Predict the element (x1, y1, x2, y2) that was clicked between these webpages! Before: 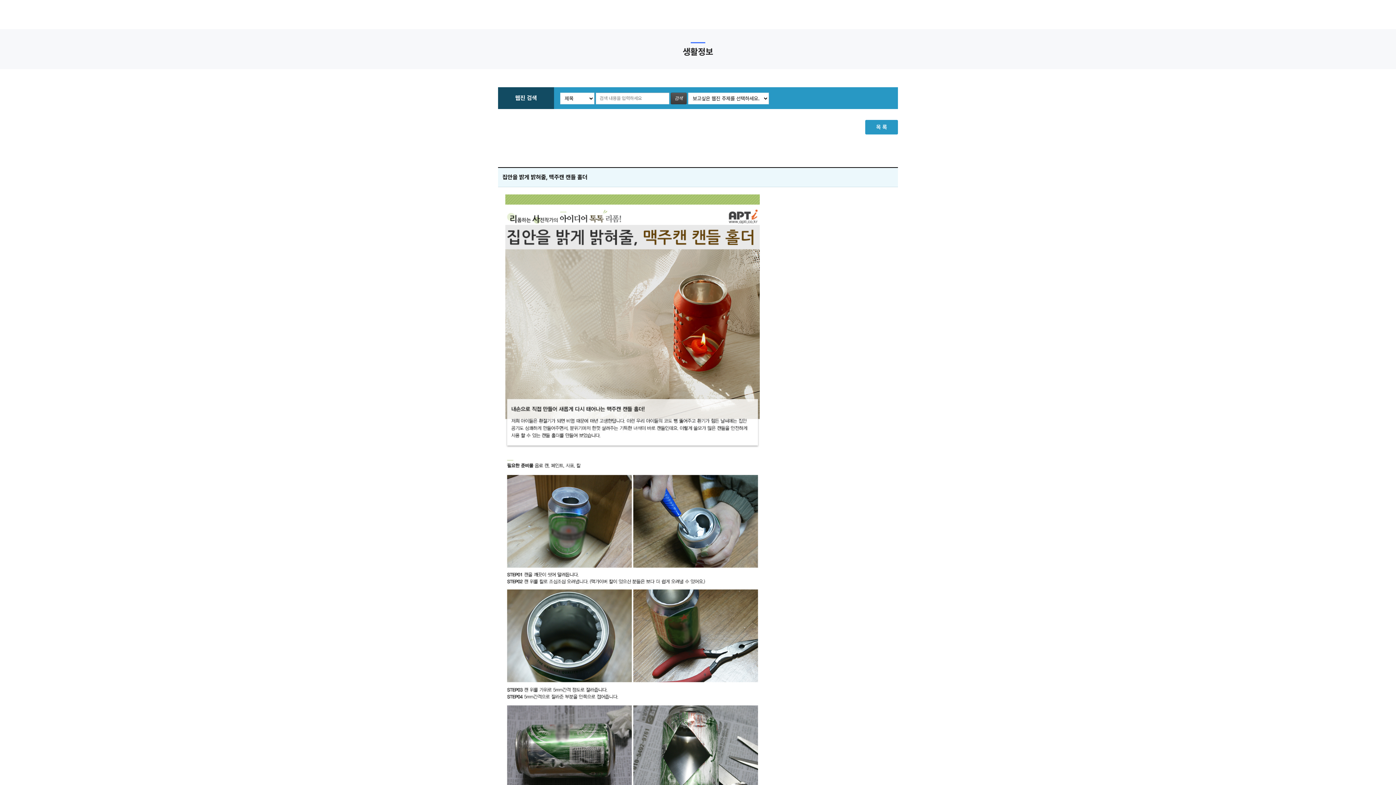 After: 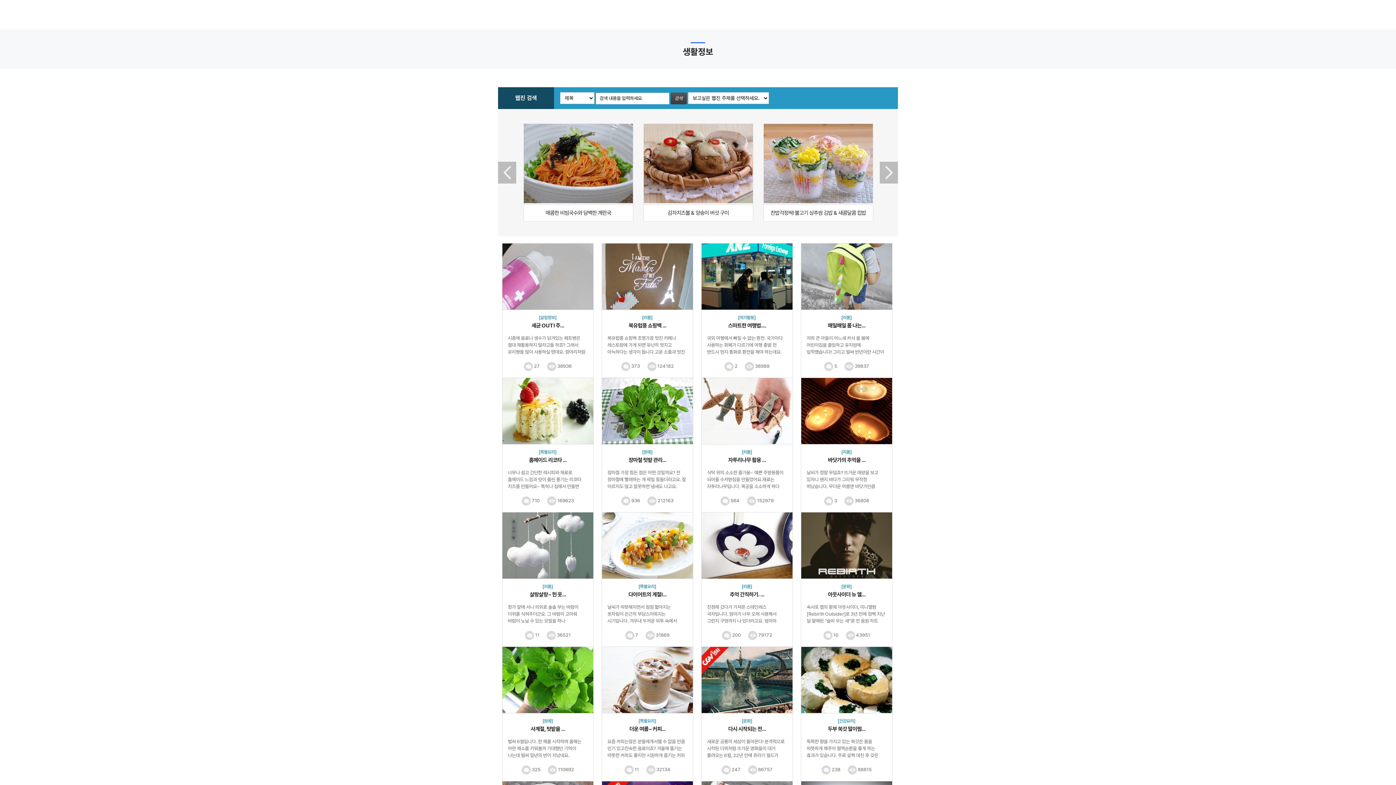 Action: label: 목 록 bbox: (865, 120, 898, 134)